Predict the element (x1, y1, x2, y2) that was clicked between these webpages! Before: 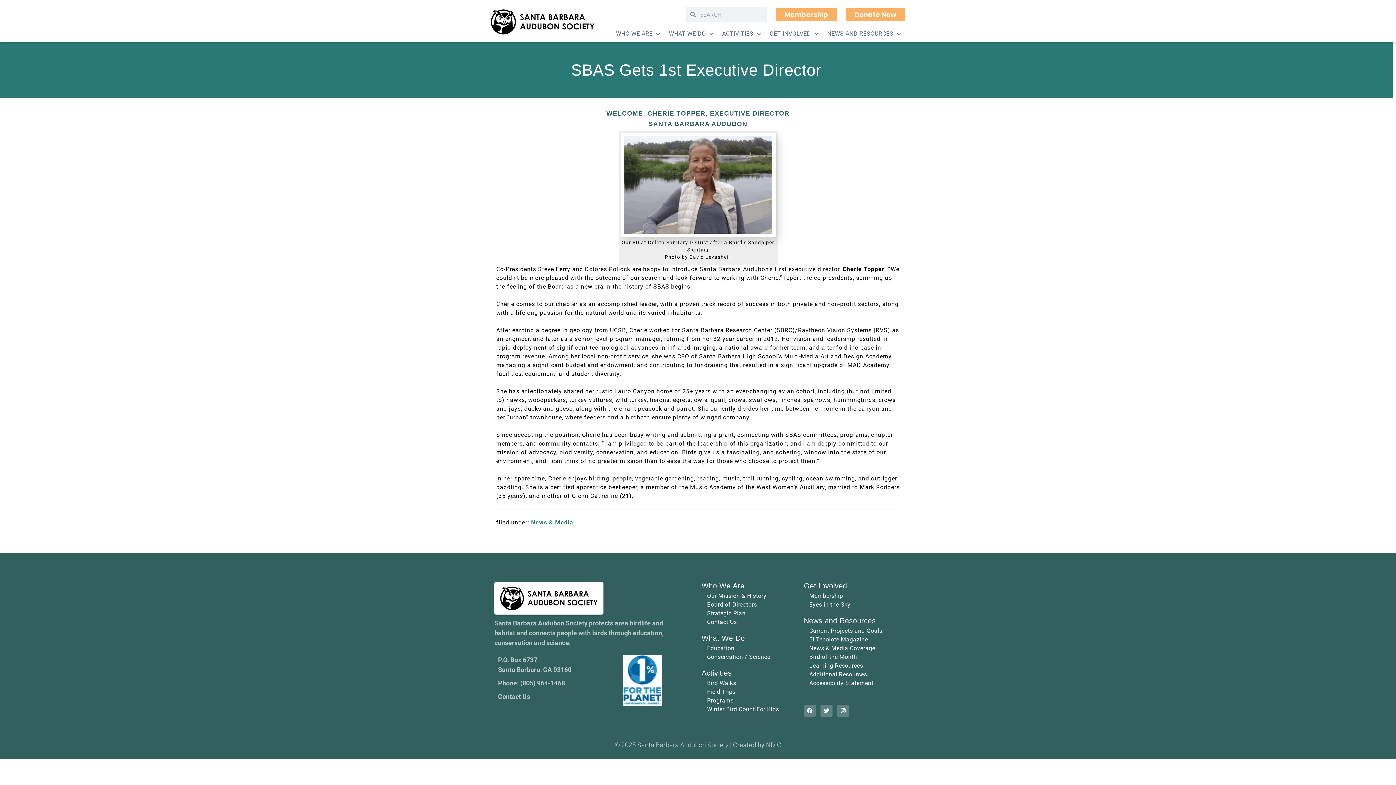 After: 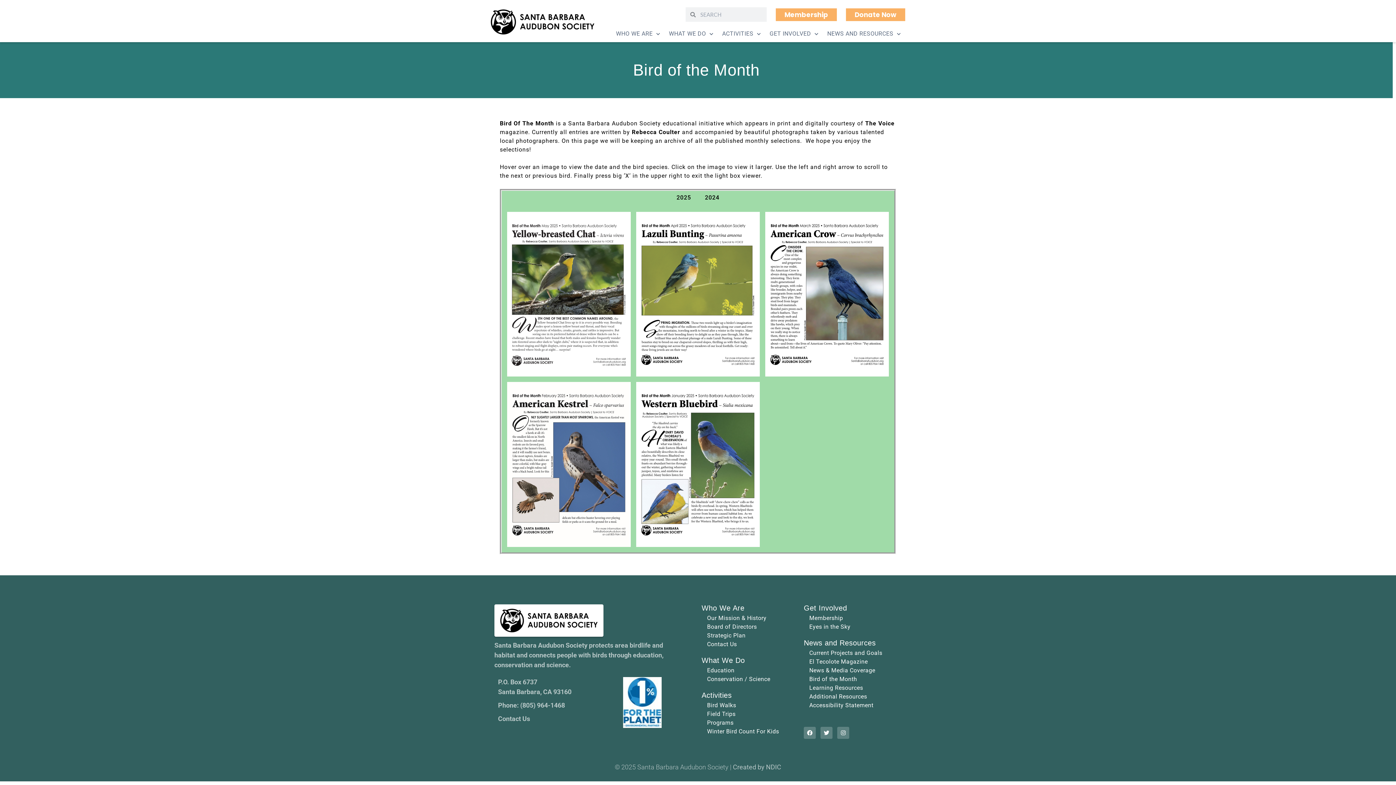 Action: label: Bird of the Month bbox: (809, 653, 857, 661)